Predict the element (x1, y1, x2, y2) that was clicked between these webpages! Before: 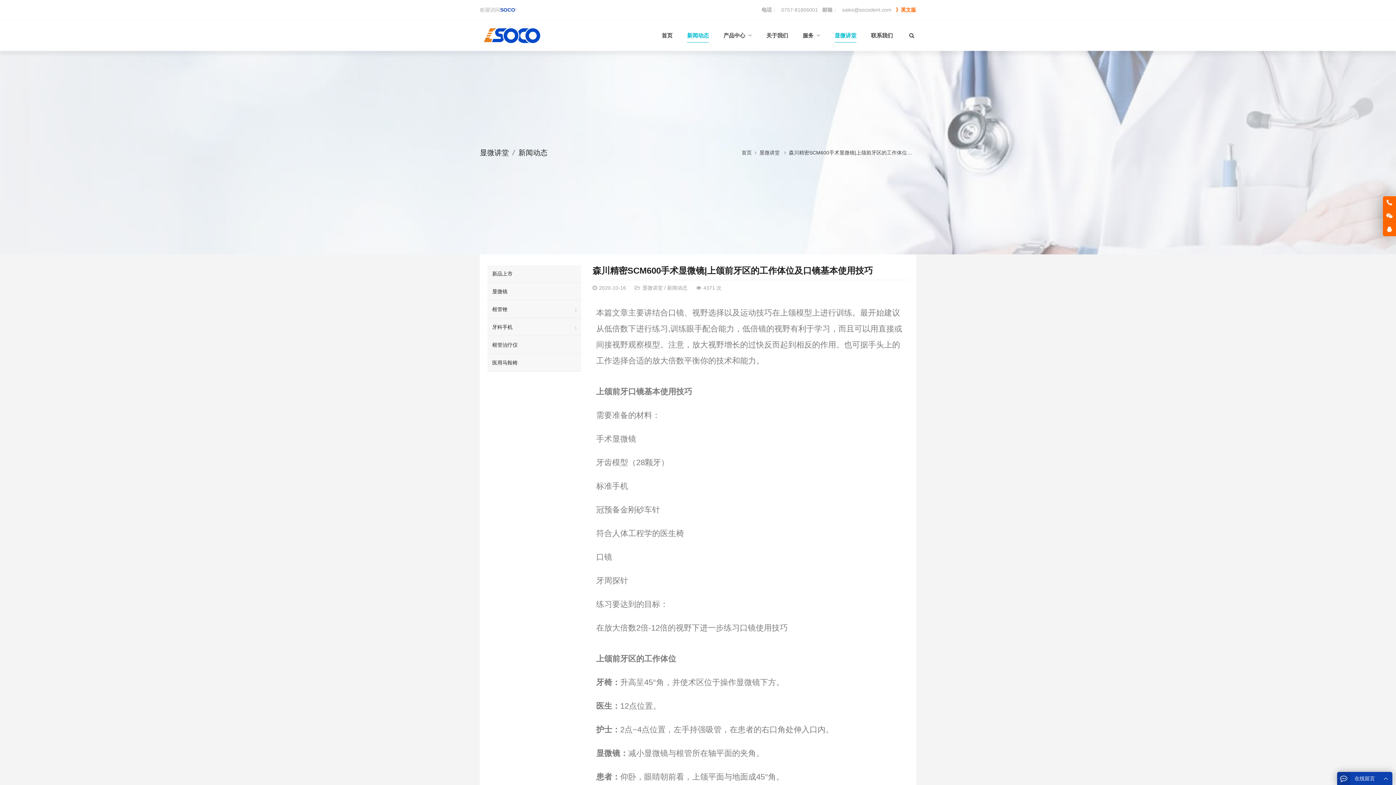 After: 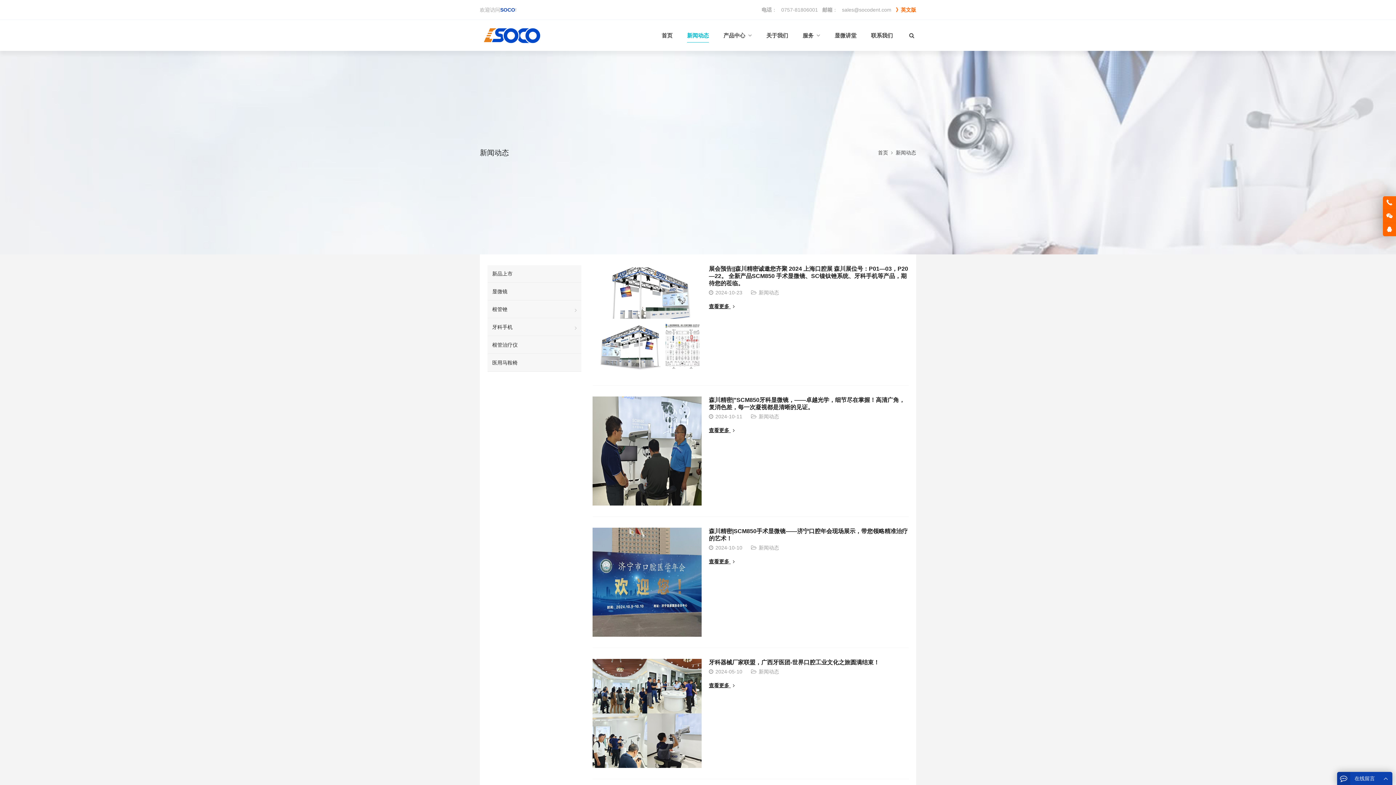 Action: bbox: (518, 148, 547, 156) label: 新闻动态